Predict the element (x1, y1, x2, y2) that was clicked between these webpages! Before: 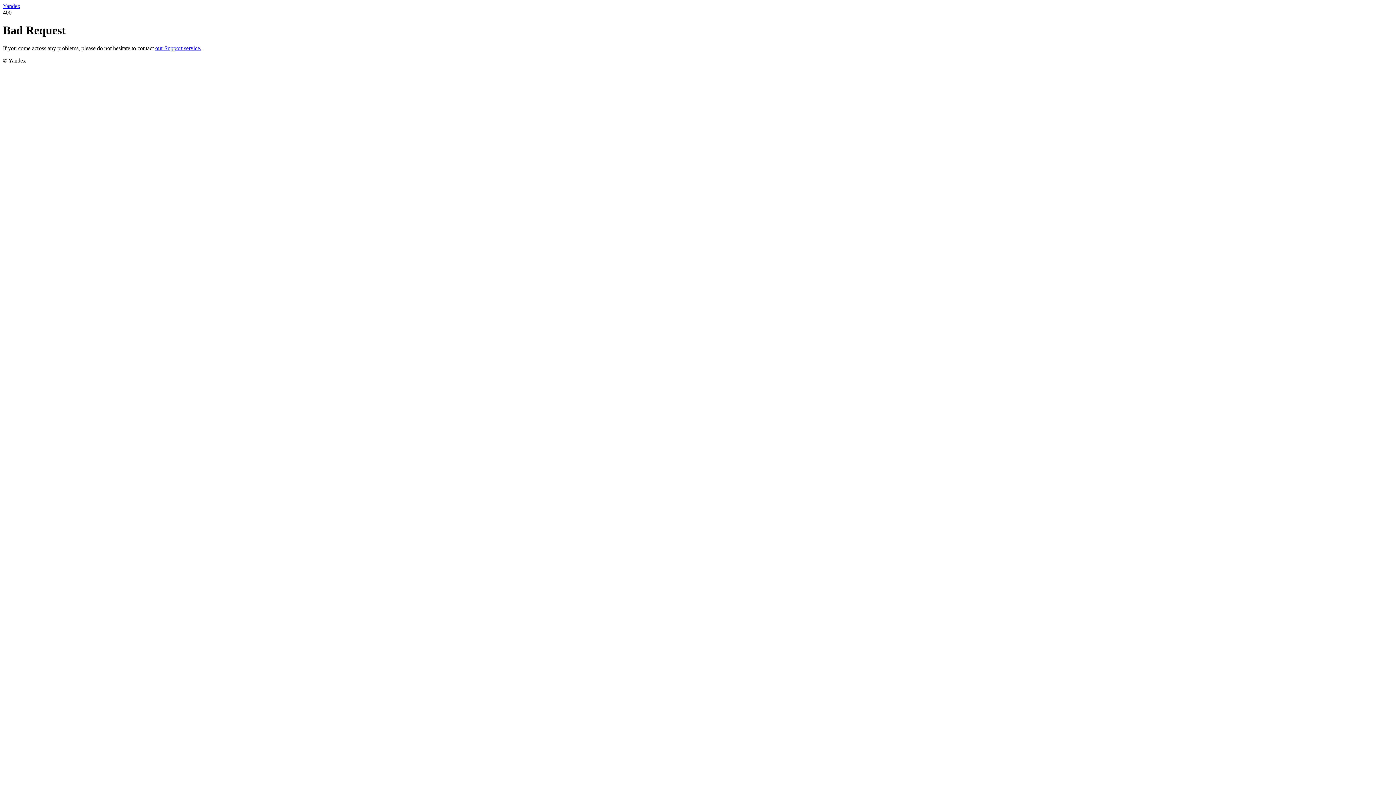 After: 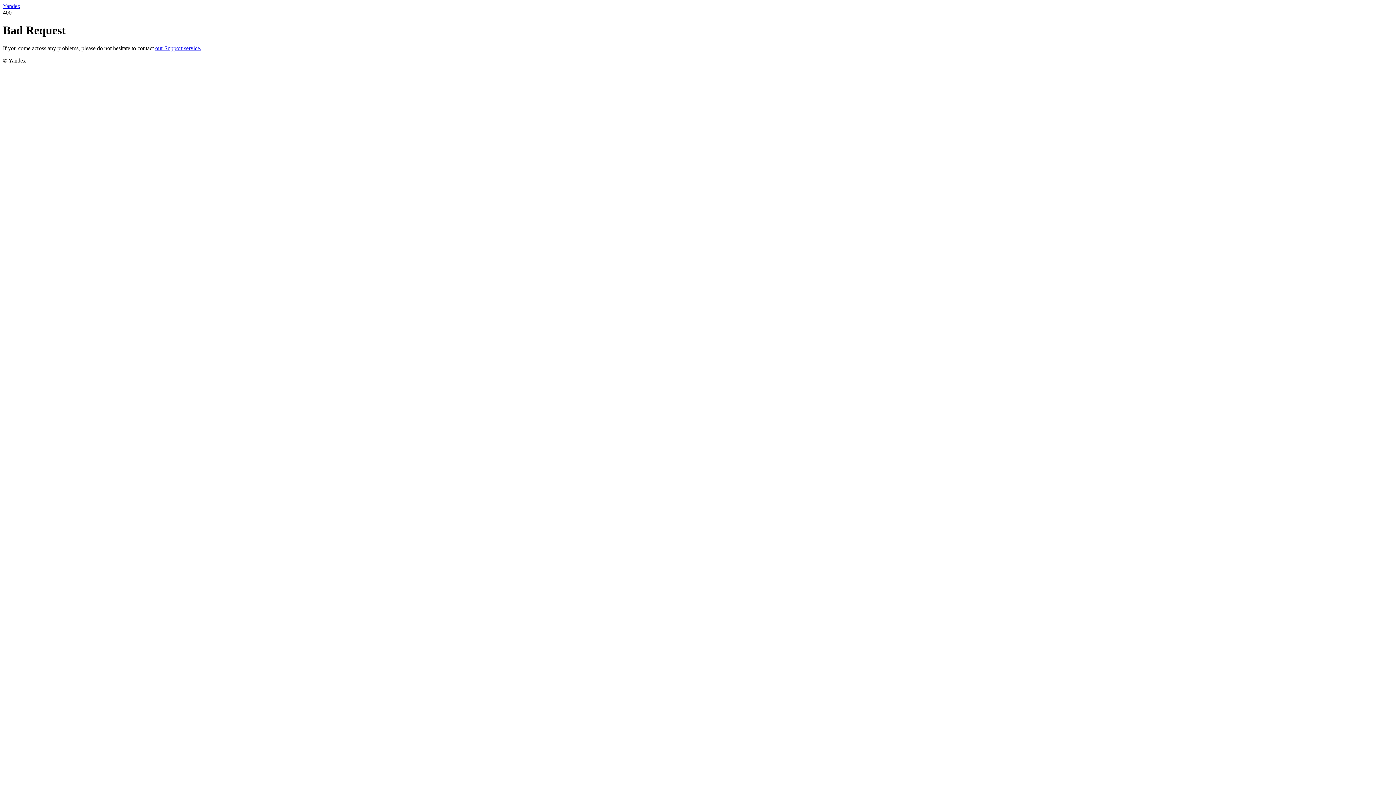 Action: label: Yandex bbox: (2, 2, 20, 9)